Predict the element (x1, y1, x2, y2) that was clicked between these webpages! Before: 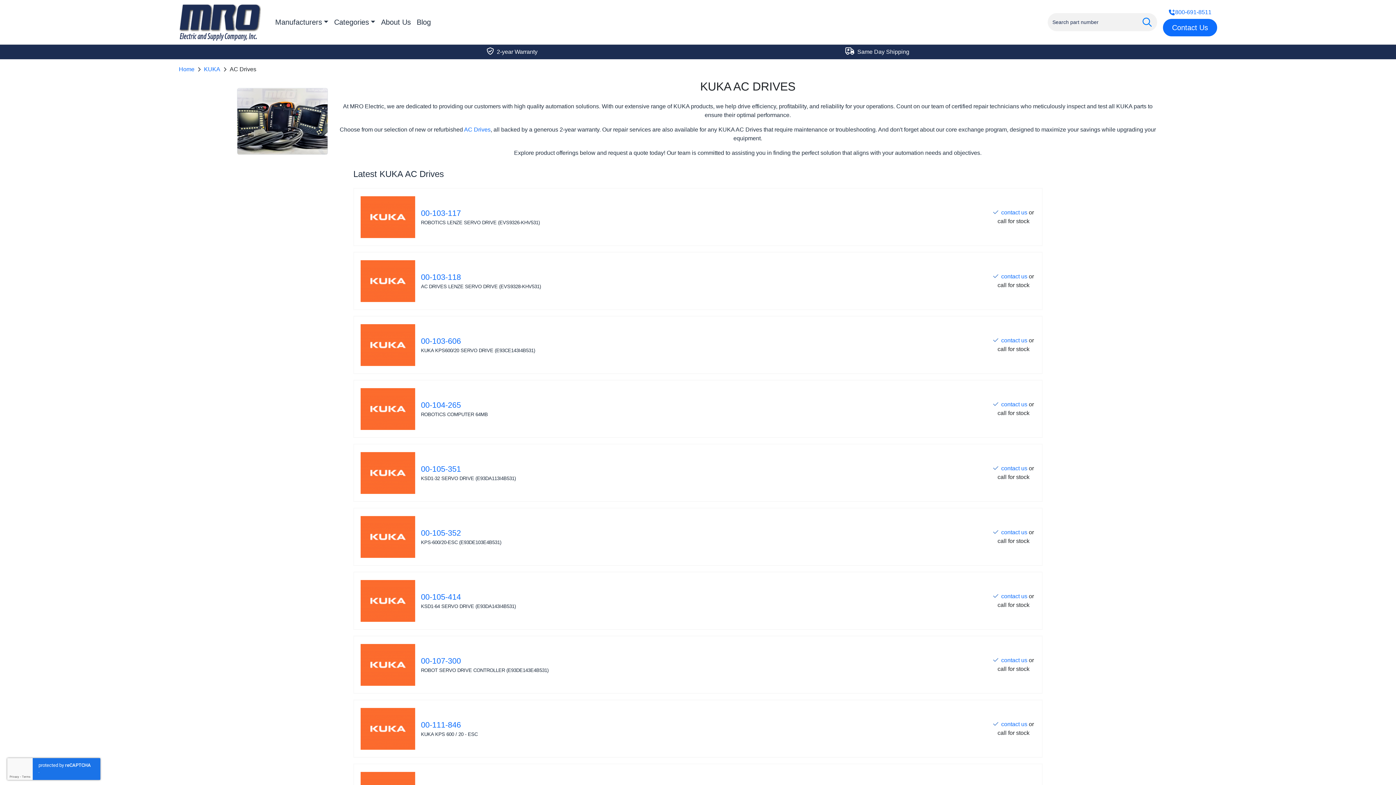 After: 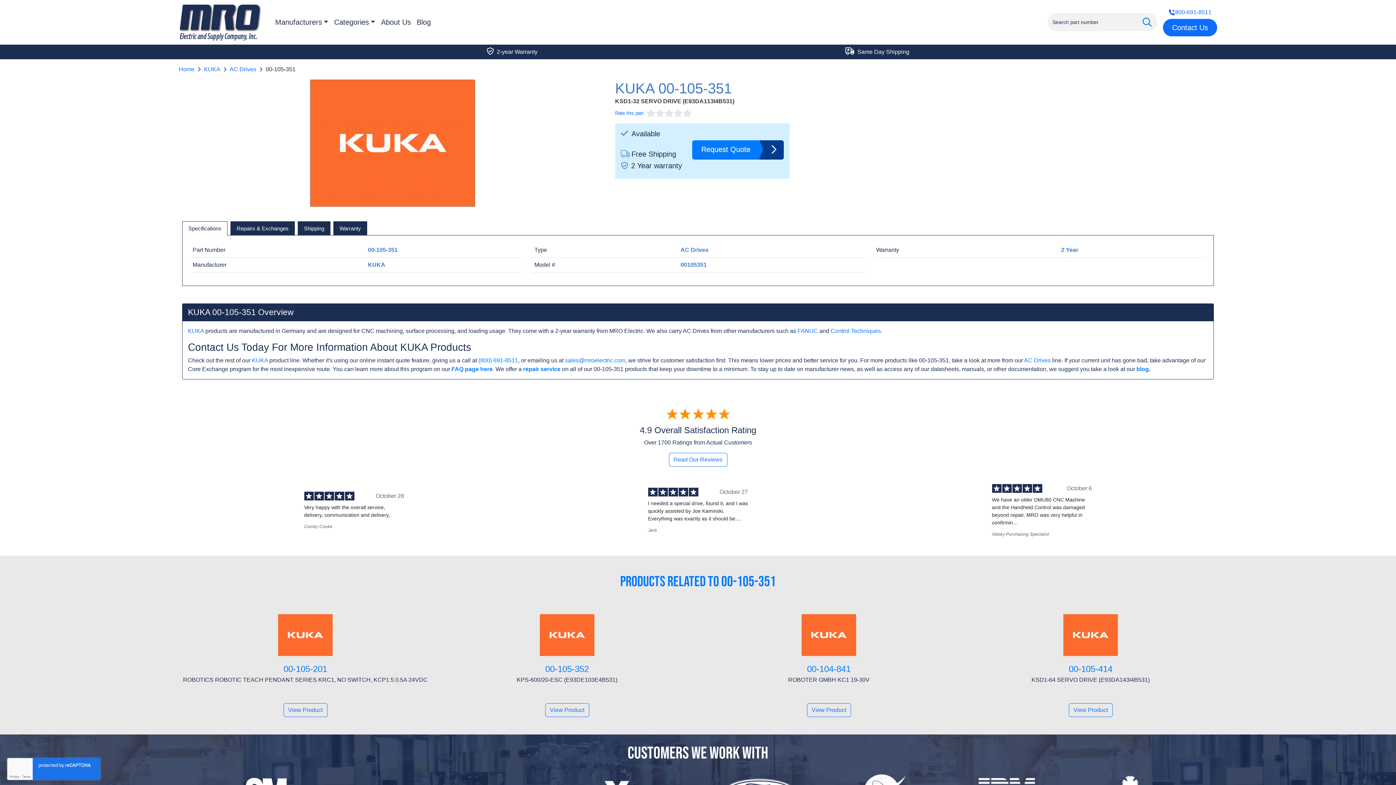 Action: bbox: (421, 465, 461, 473) label: 00-105-351